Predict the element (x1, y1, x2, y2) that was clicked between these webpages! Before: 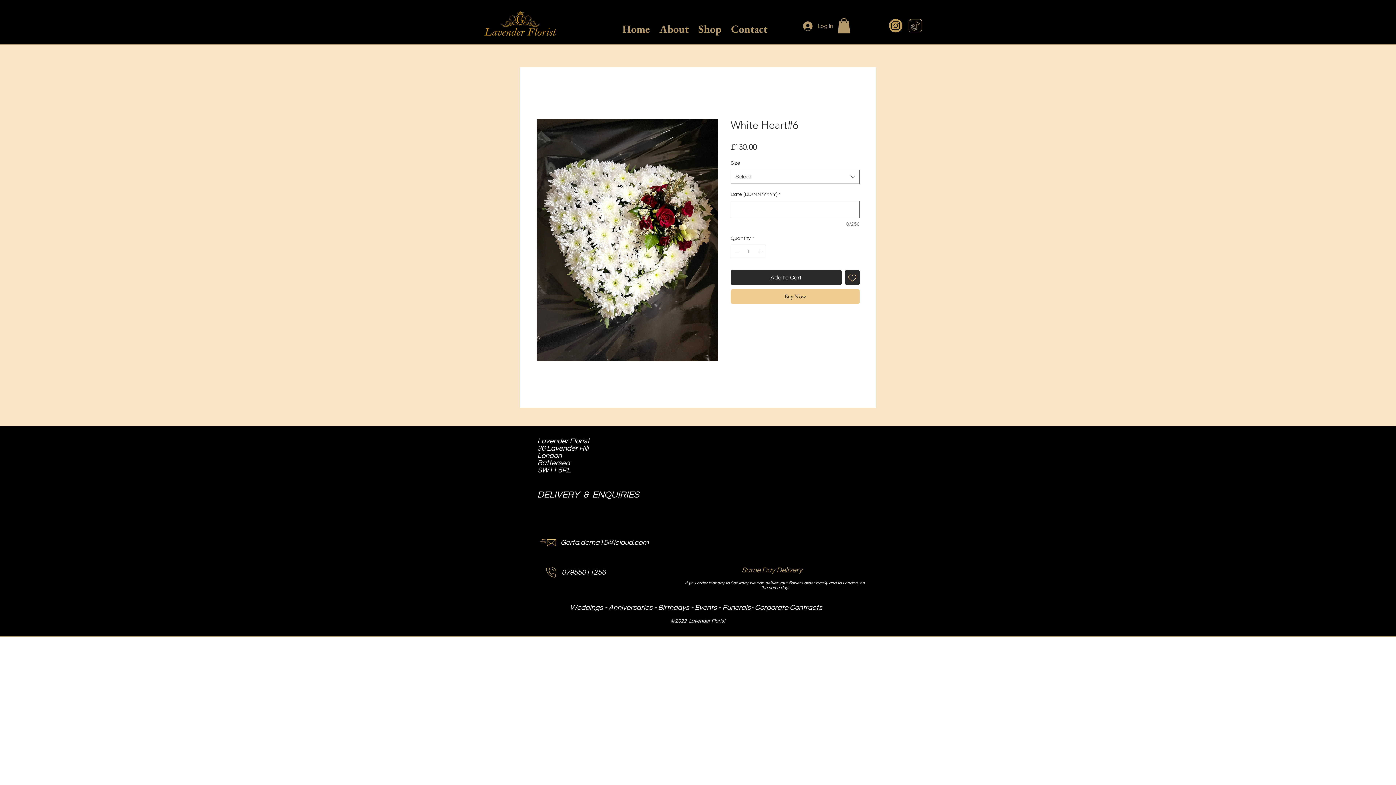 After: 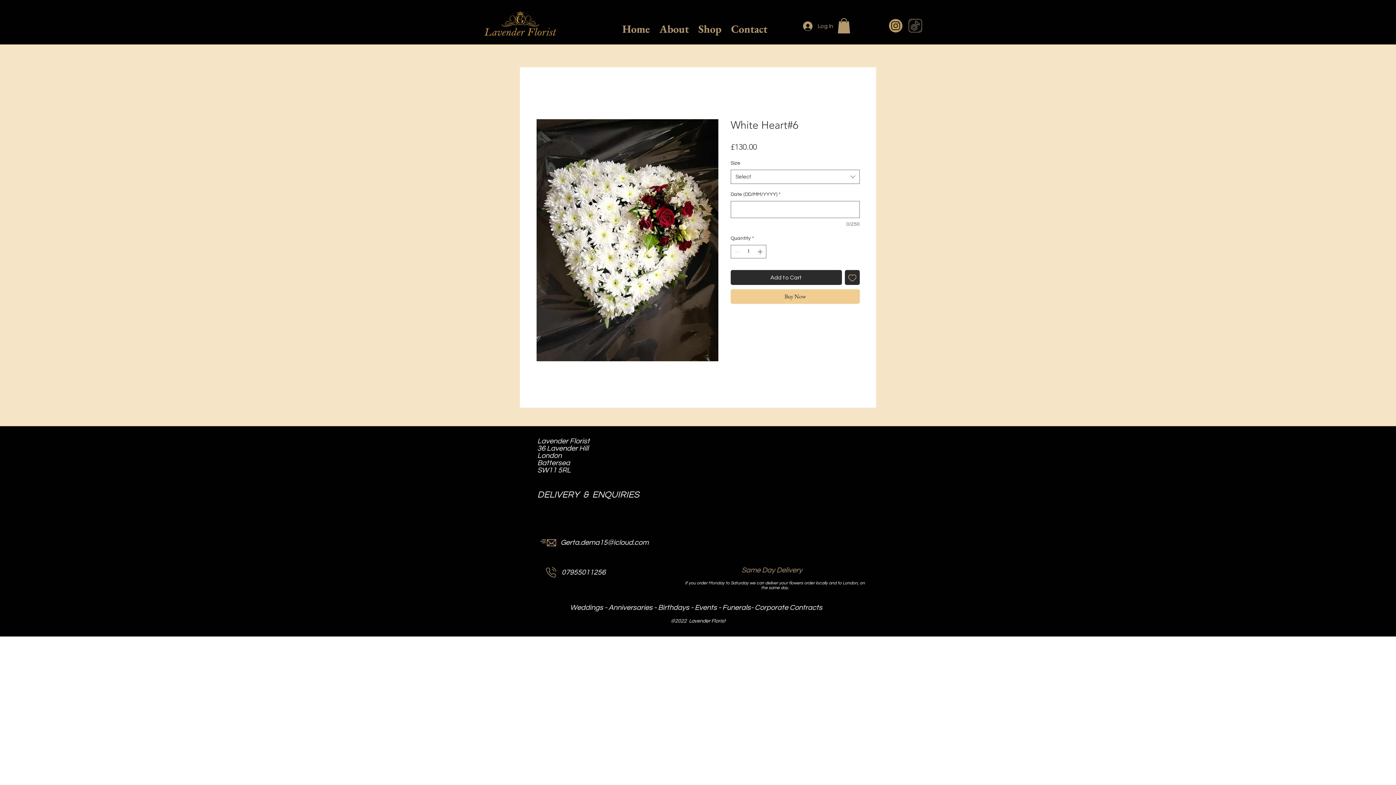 Action: label: Gerta.dema15@icloud.com bbox: (560, 539, 648, 546)